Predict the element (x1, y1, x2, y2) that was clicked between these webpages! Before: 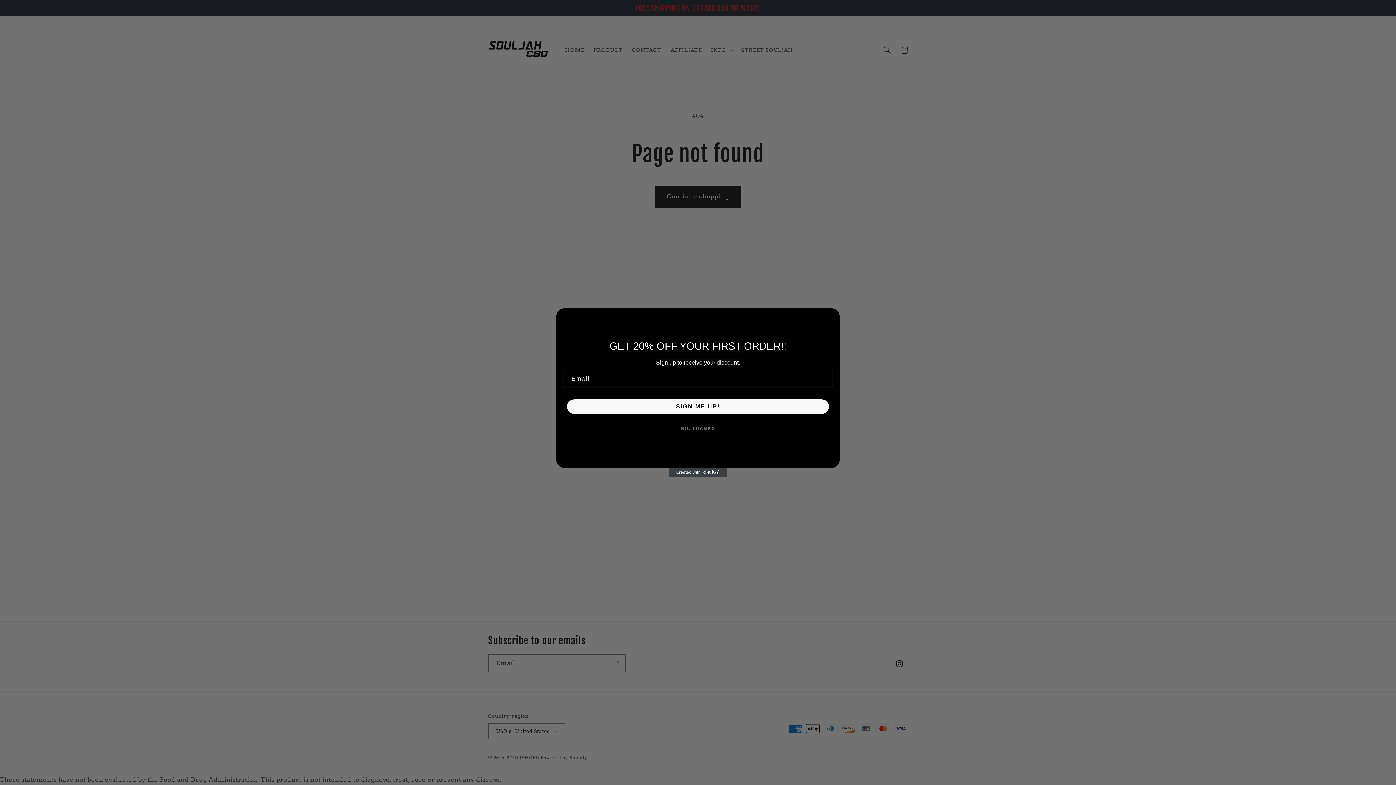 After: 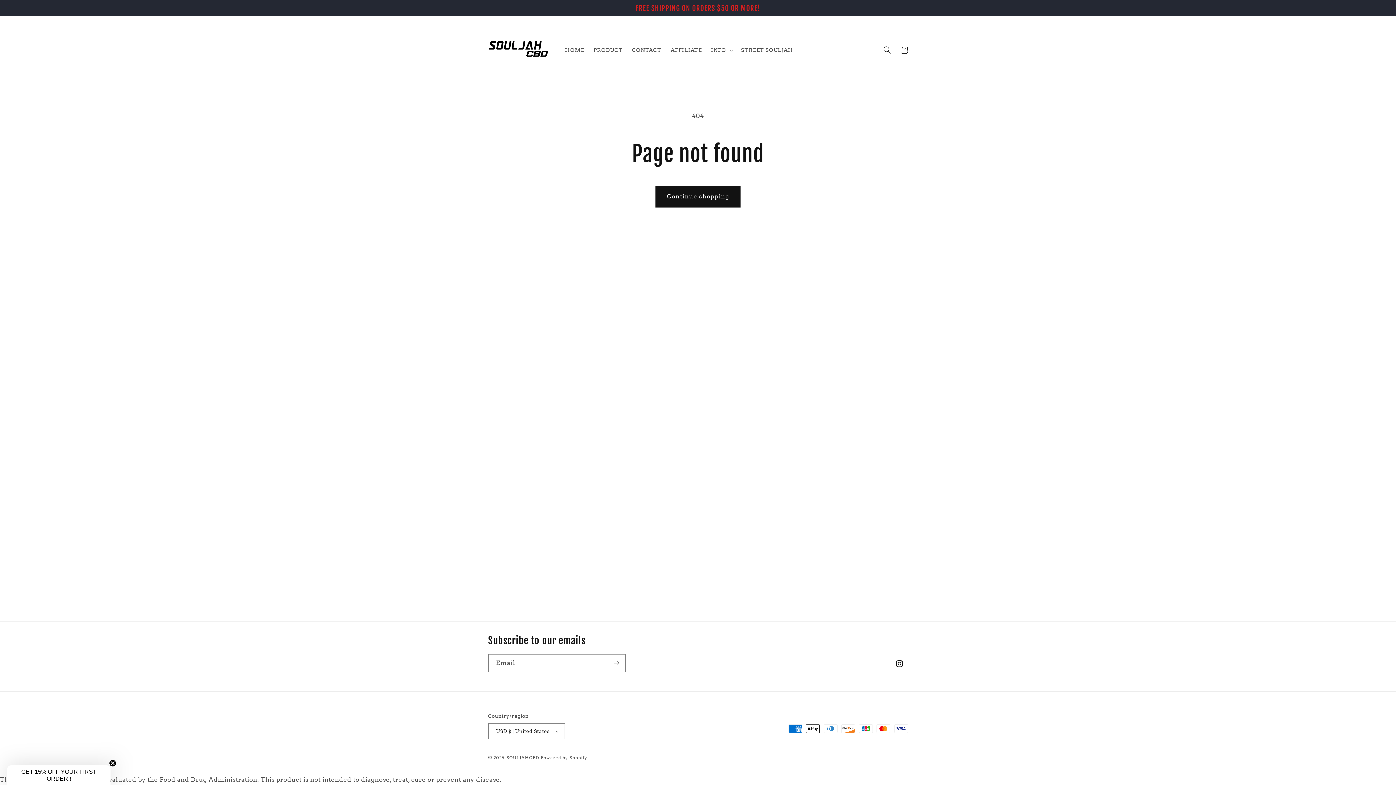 Action: bbox: (565, 421, 830, 435) label: NO, THANKS